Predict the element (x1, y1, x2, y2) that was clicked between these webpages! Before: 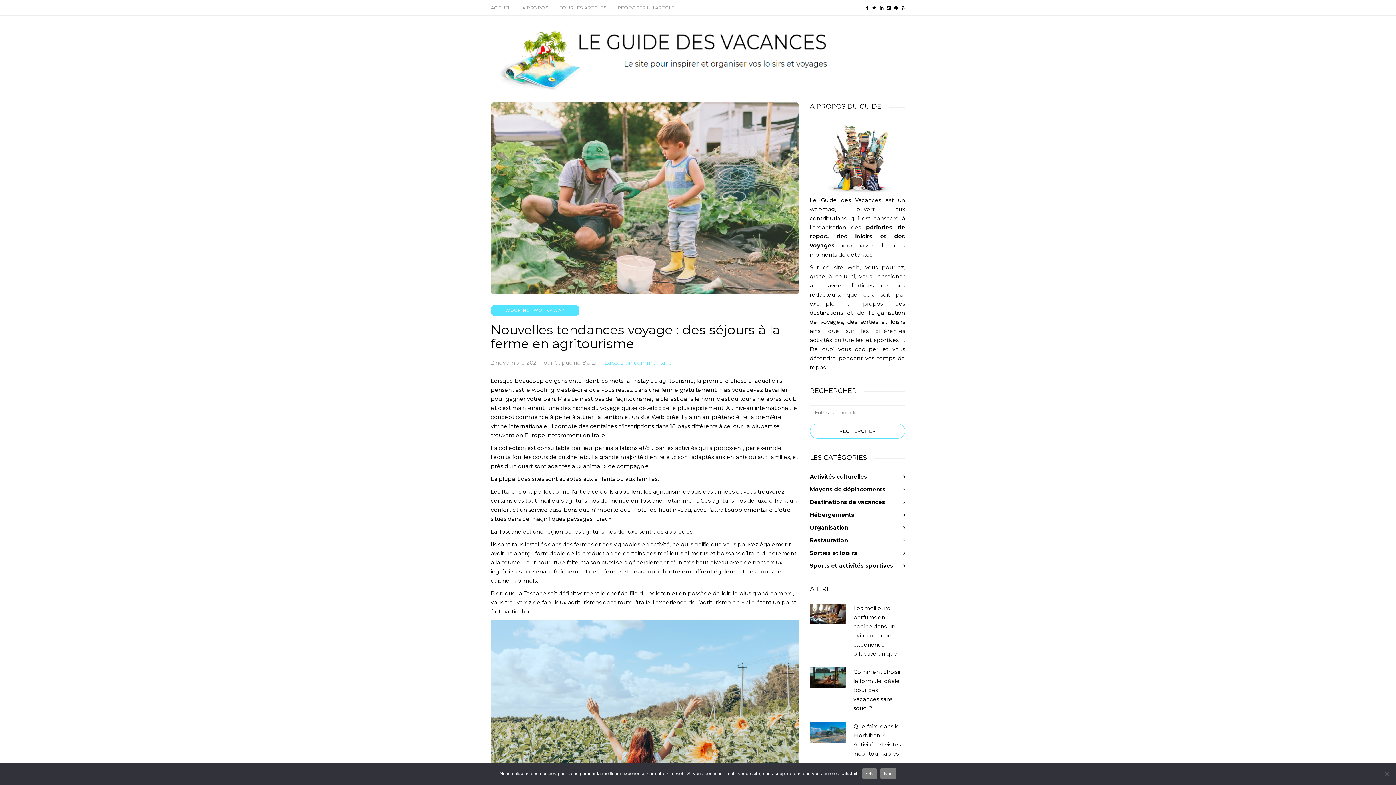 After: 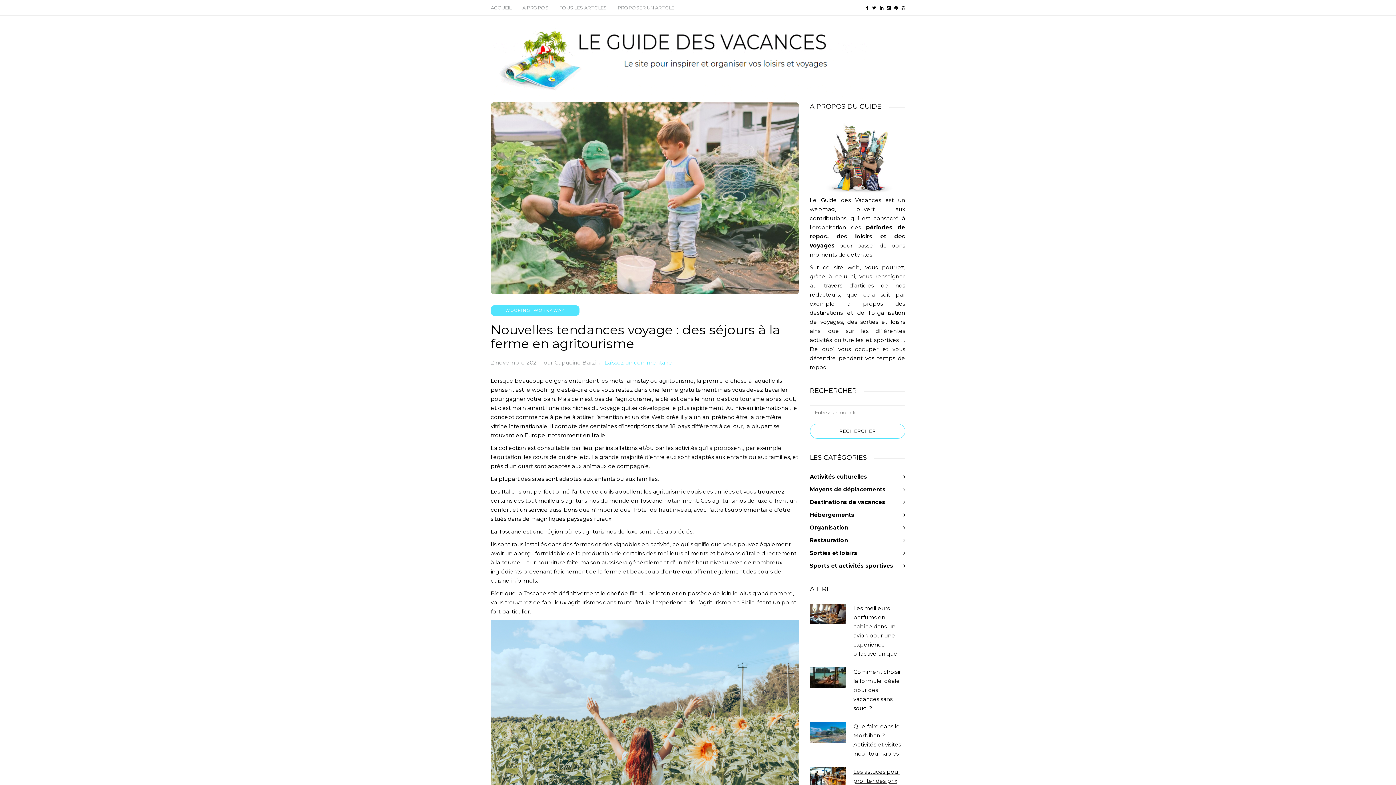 Action: label: OK bbox: (862, 768, 877, 779)